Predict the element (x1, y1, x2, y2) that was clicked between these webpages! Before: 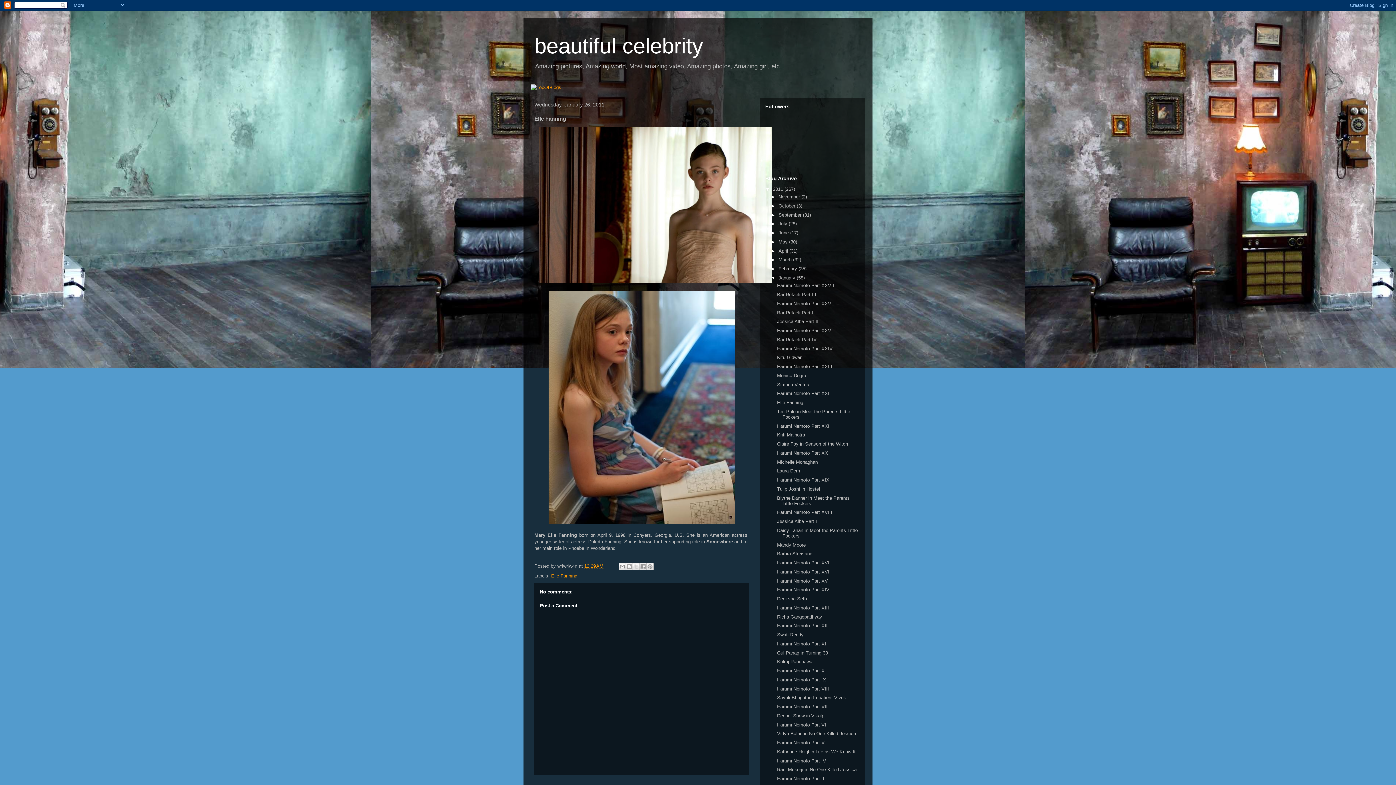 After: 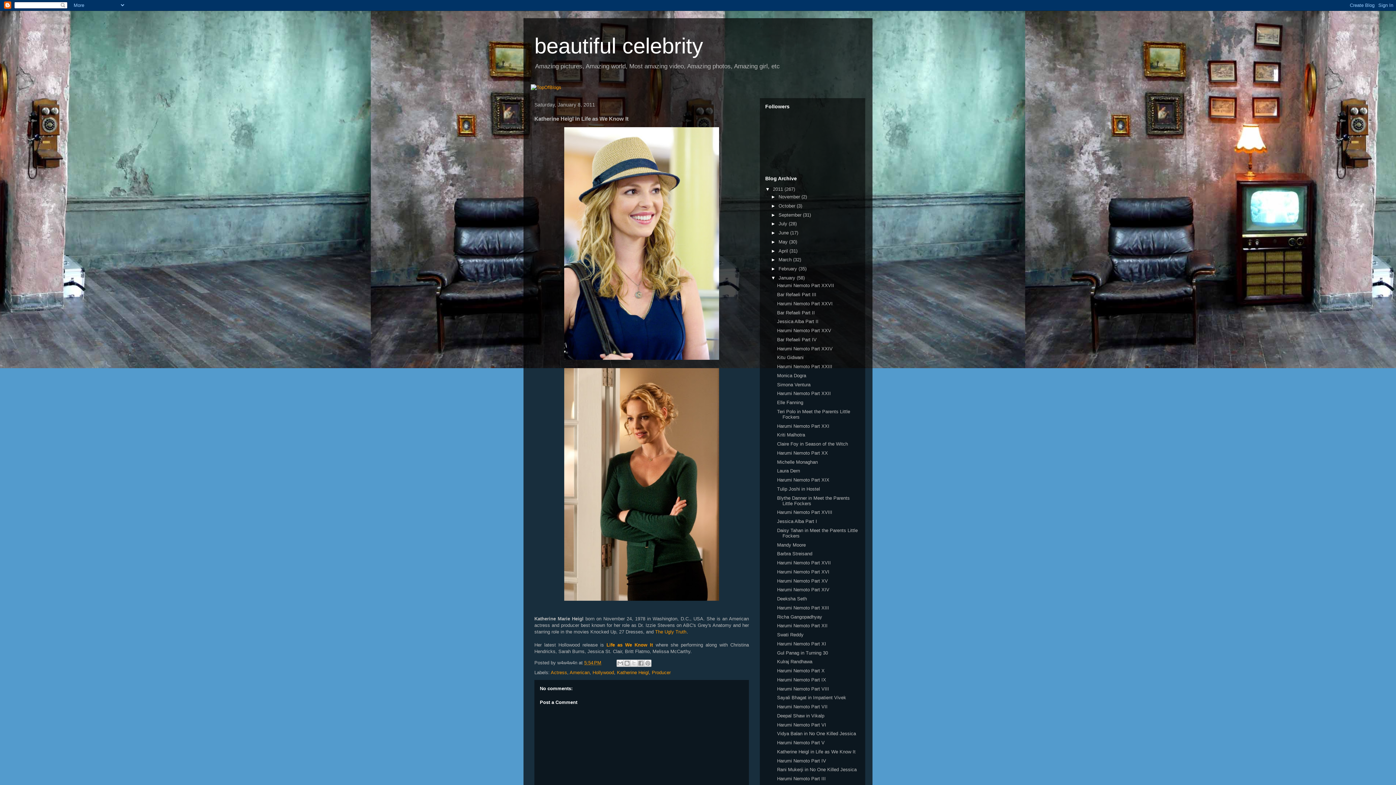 Action: label: Katherine Heigl in Life as We Know It bbox: (777, 749, 855, 754)